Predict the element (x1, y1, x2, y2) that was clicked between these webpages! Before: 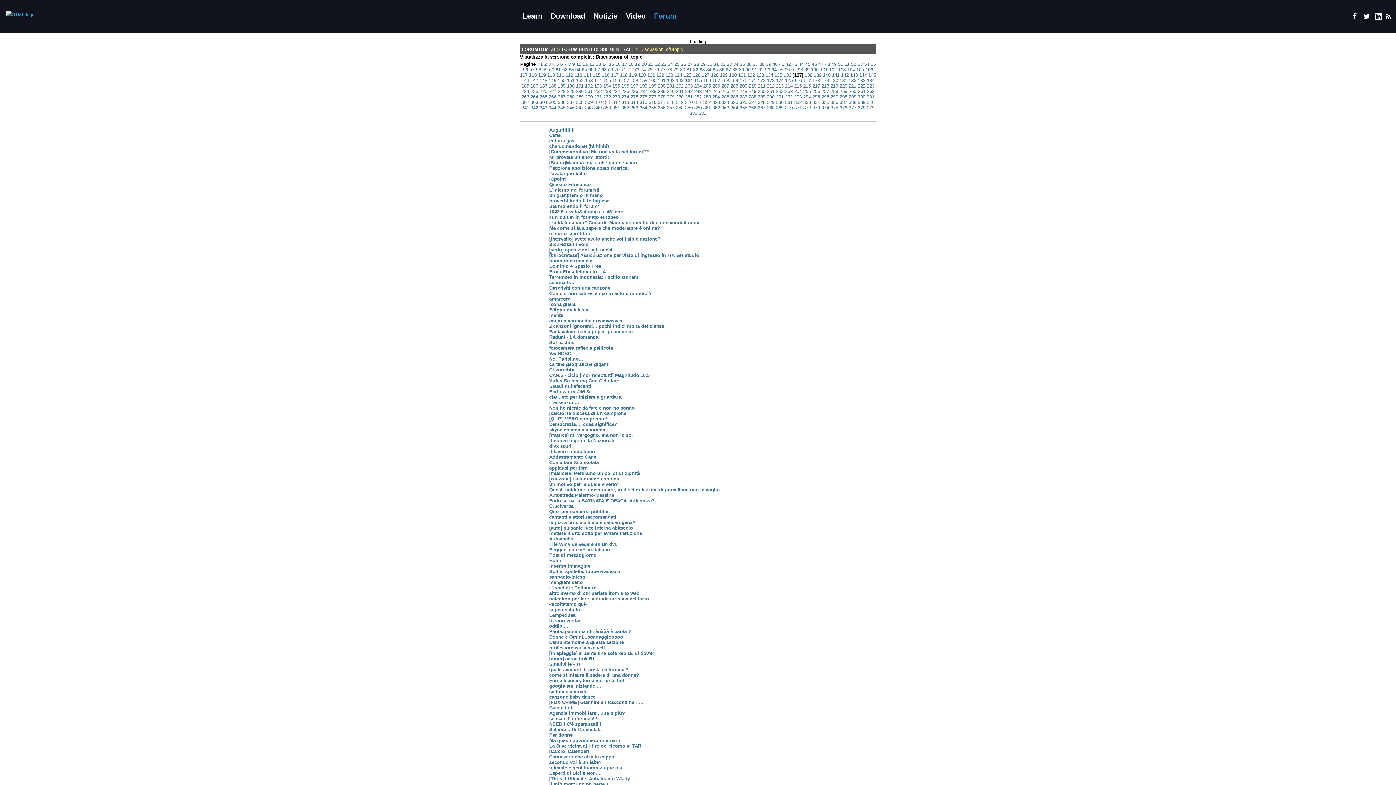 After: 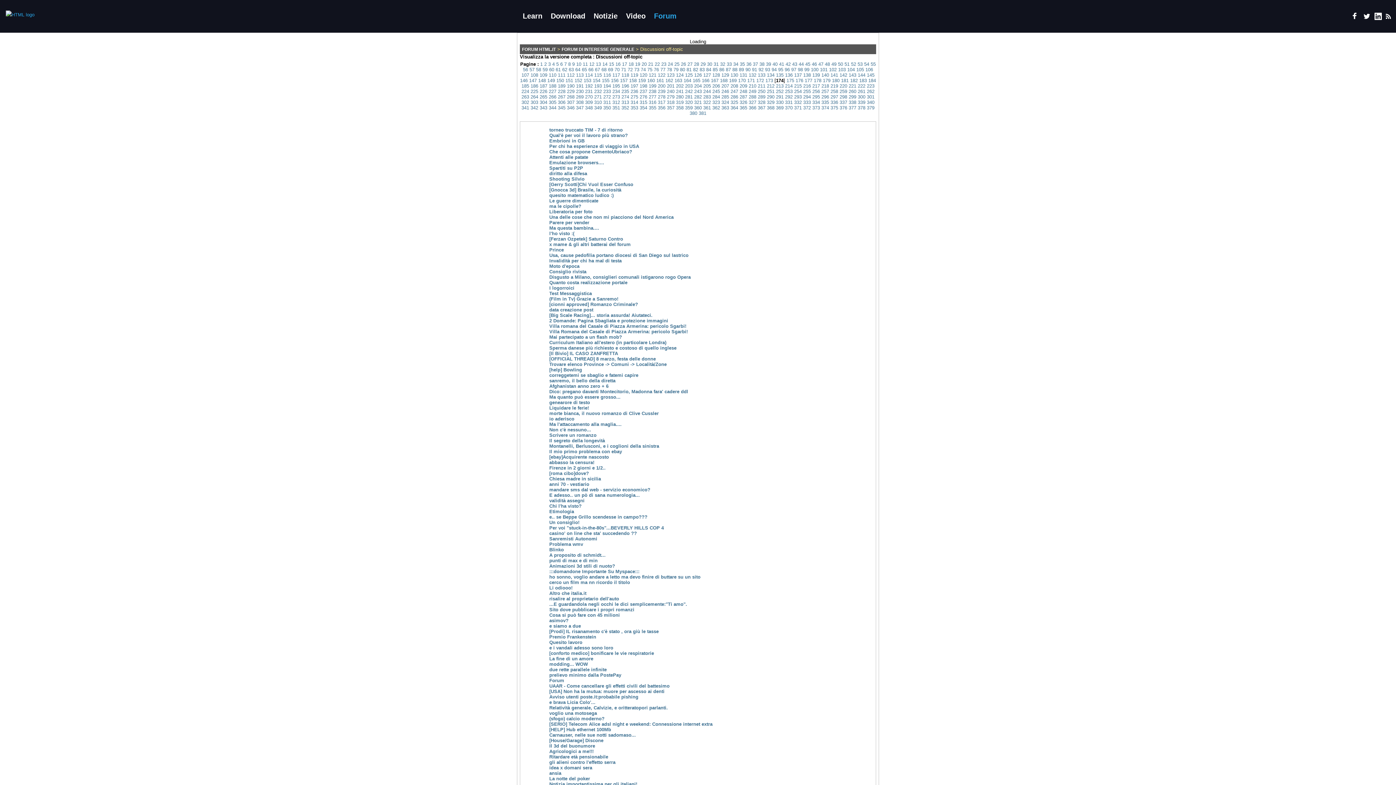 Action: bbox: (776, 77, 783, 83) label: 174